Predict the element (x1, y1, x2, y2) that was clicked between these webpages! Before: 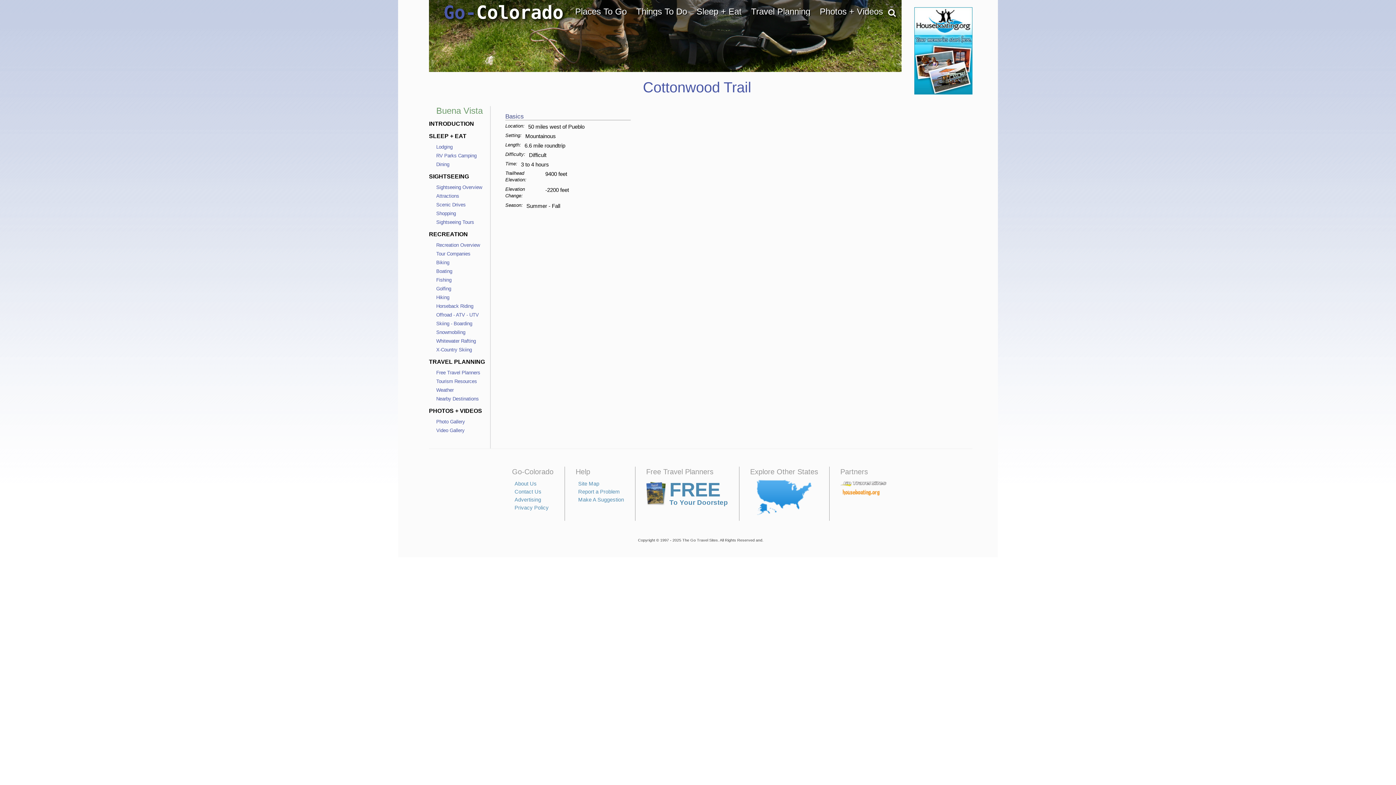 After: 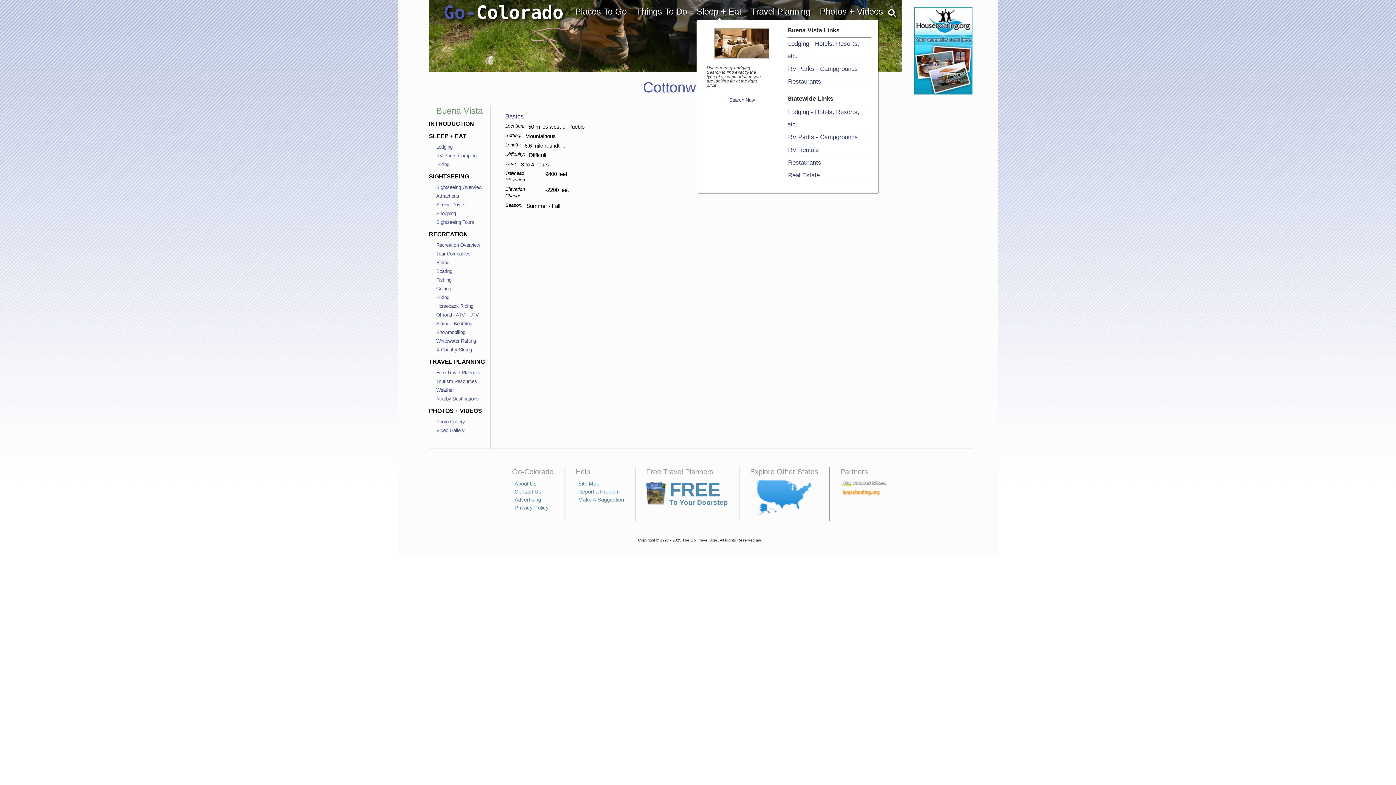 Action: bbox: (696, 7, 742, 16) label: Sleep + Eat